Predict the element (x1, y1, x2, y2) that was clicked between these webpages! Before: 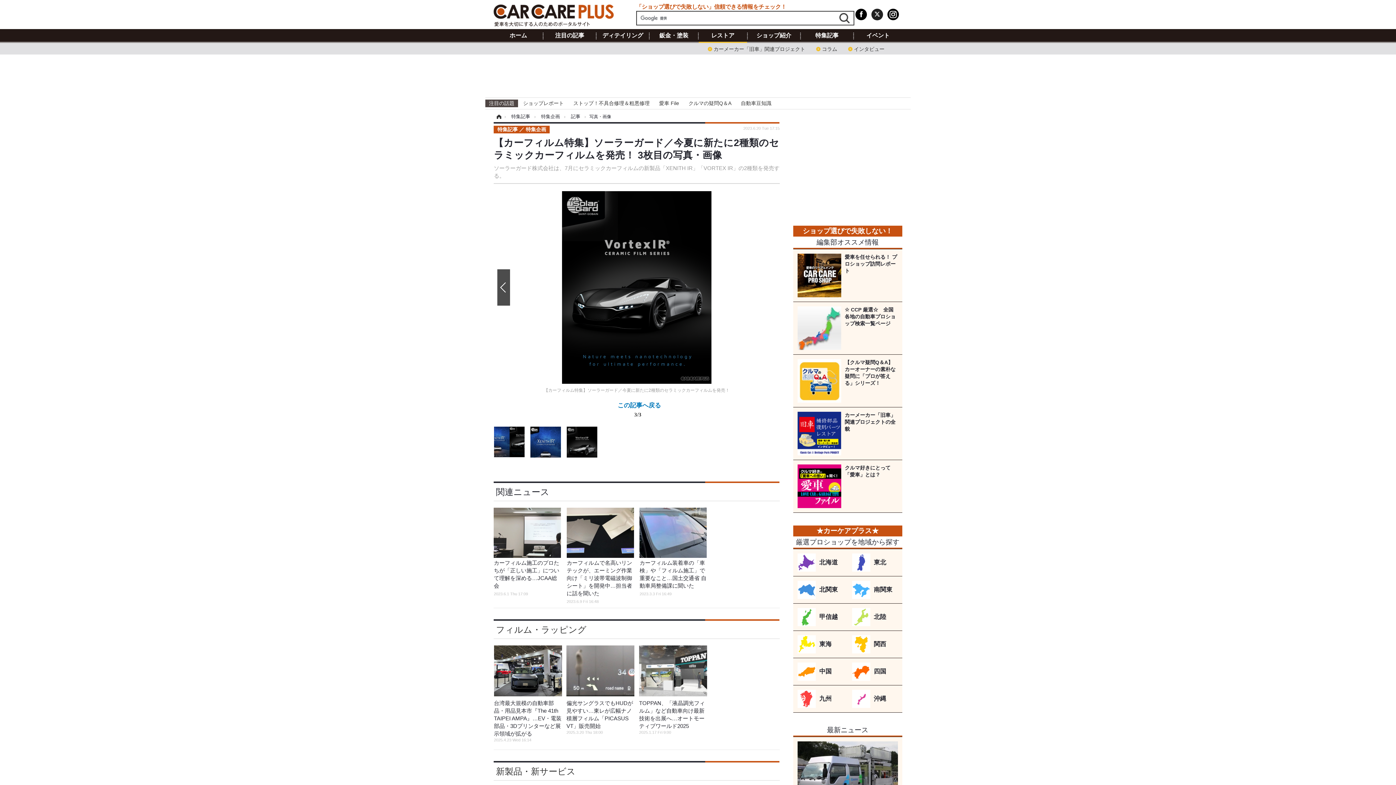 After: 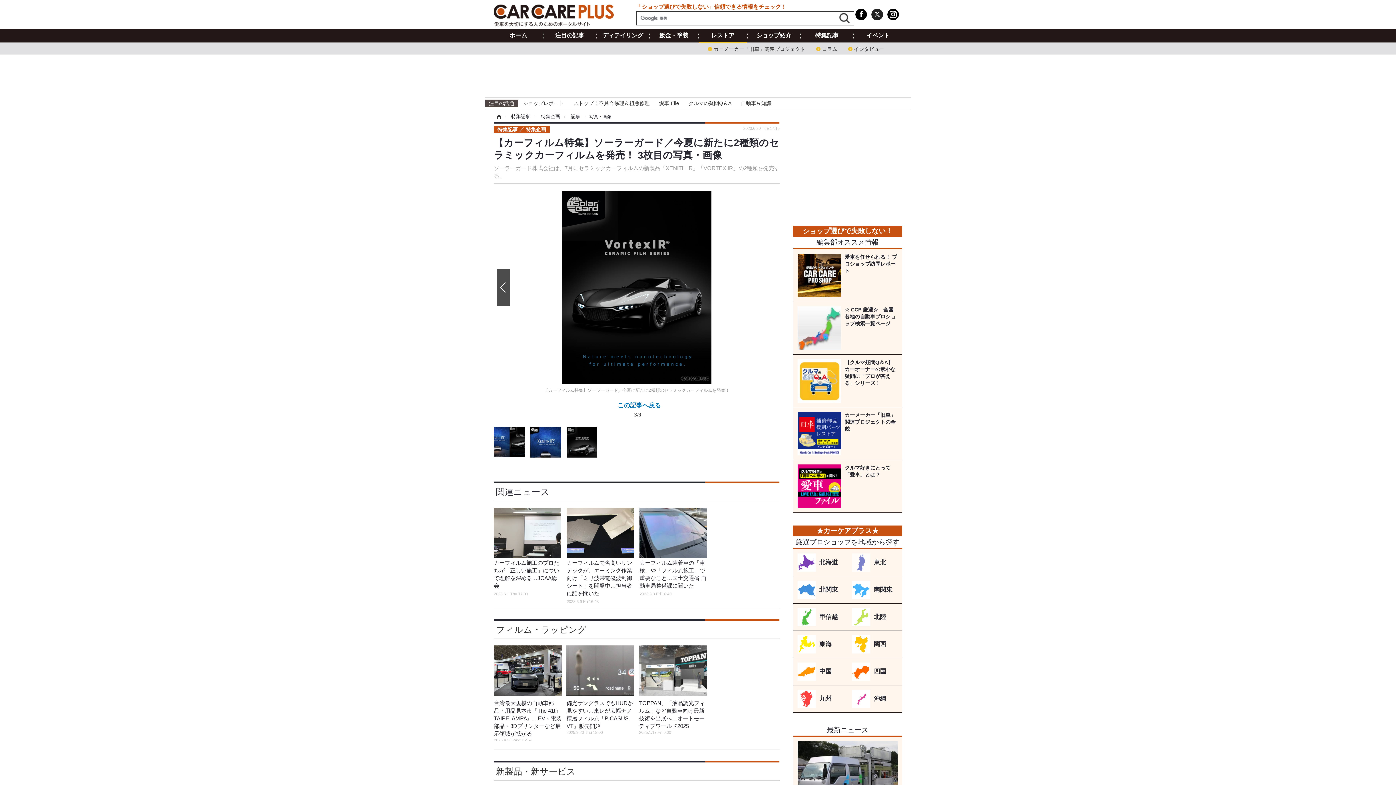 Action: bbox: (852, 553, 898, 572) label: 東北